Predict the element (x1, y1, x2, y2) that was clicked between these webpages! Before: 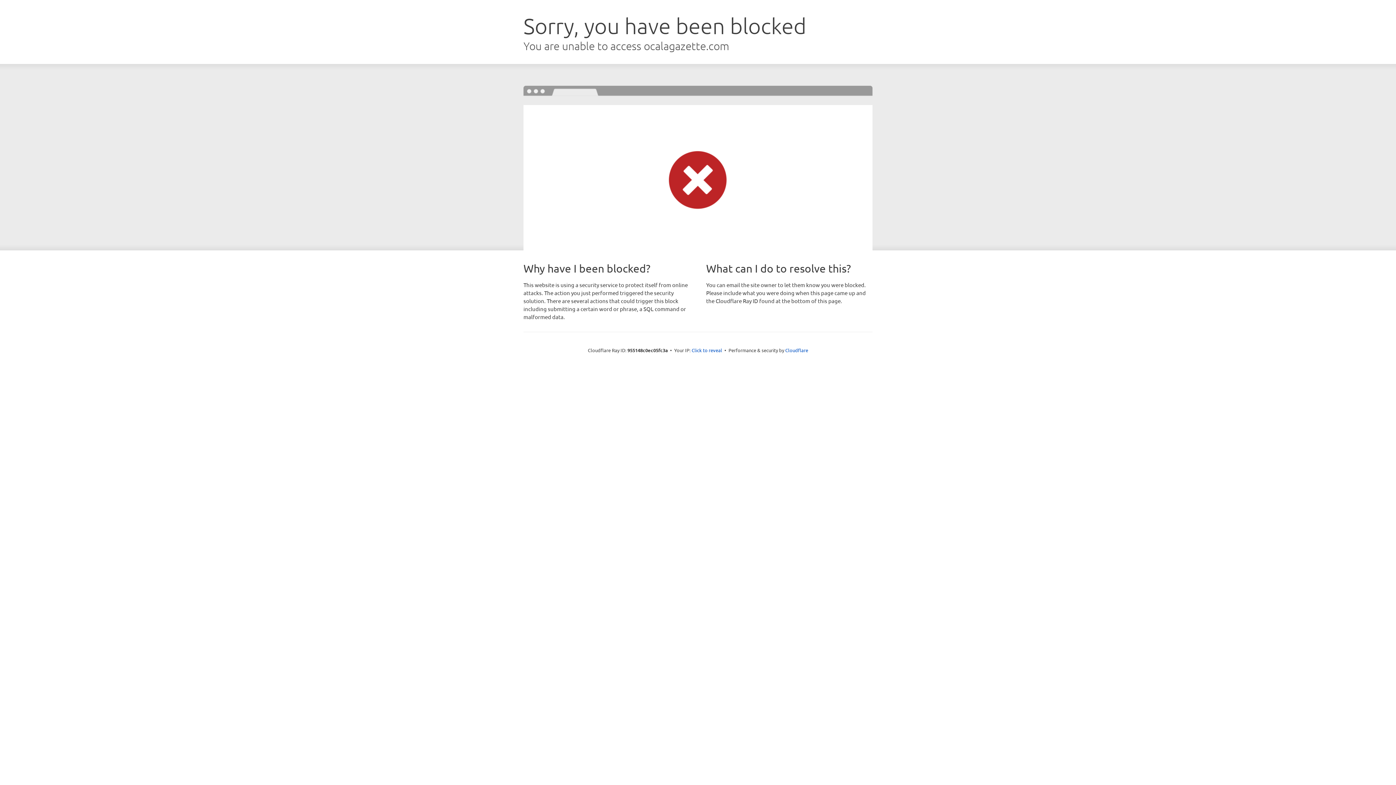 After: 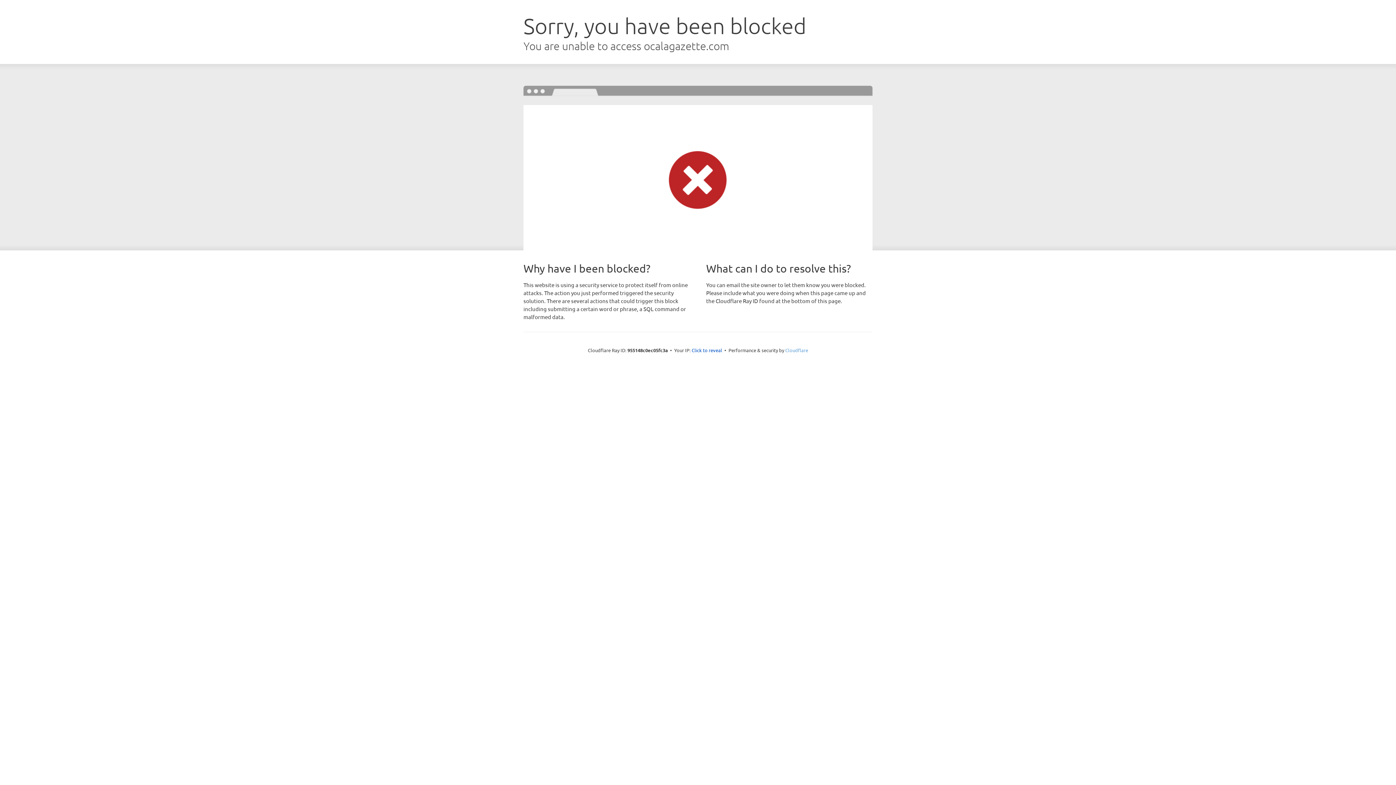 Action: label: Cloudflare bbox: (785, 347, 808, 353)